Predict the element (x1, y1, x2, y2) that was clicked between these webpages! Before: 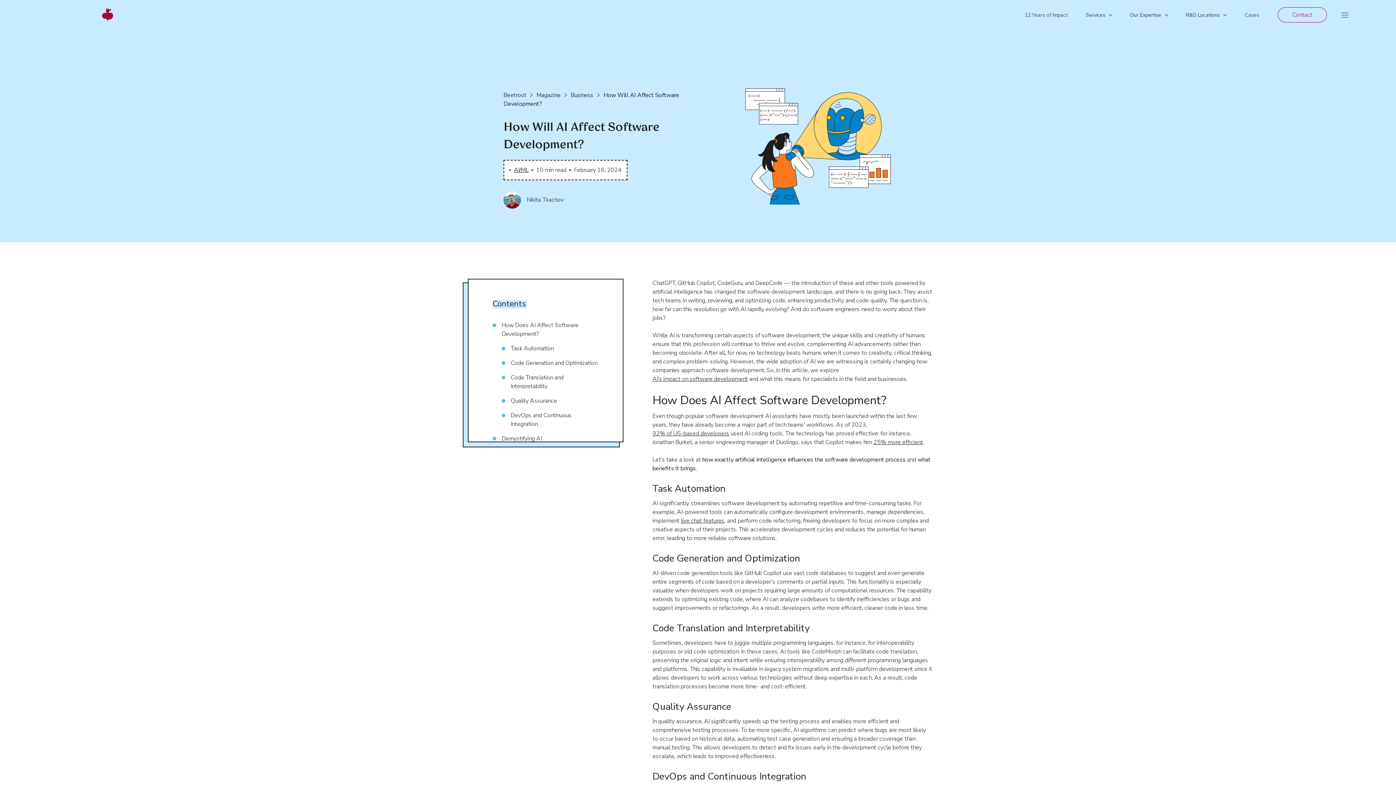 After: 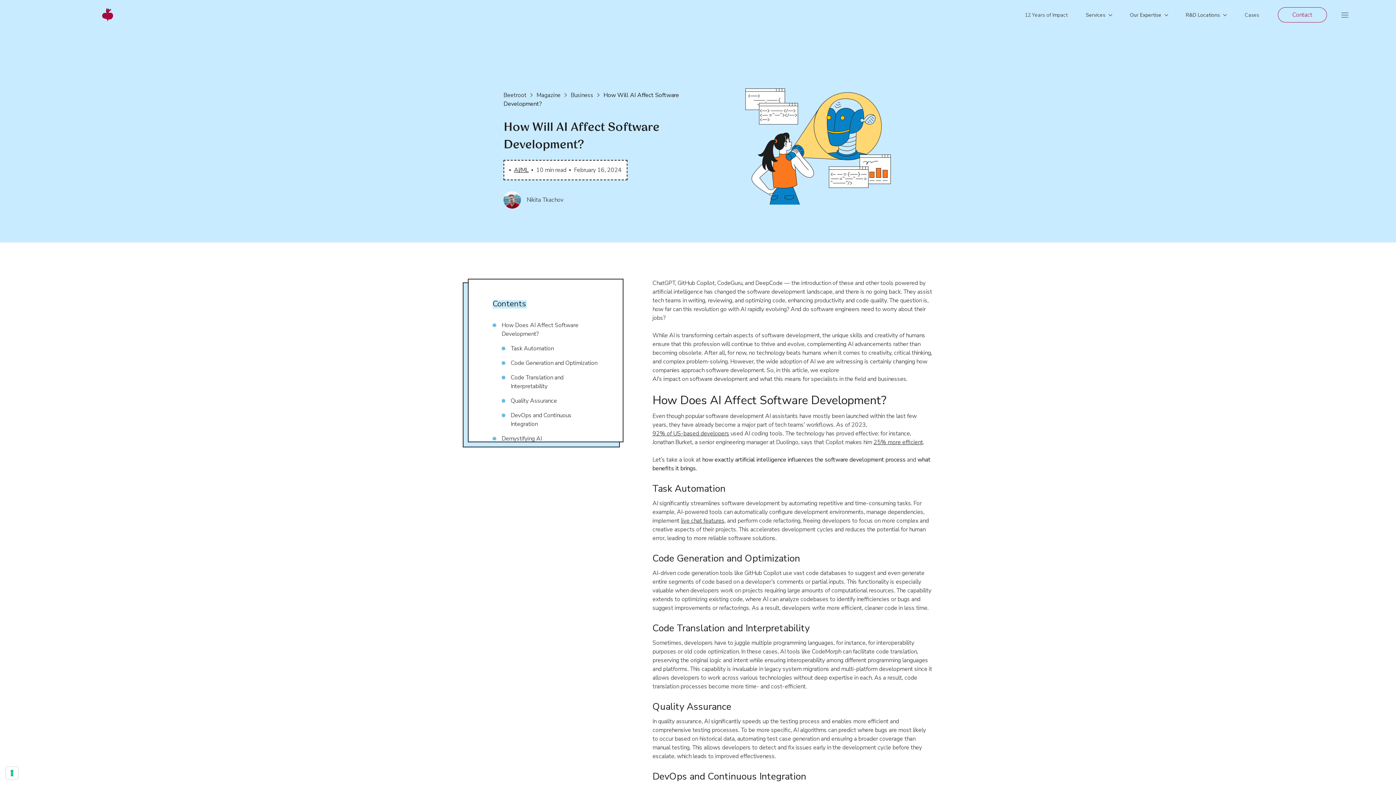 Action: bbox: (652, 375, 747, 383) label: AI’s impact on software development